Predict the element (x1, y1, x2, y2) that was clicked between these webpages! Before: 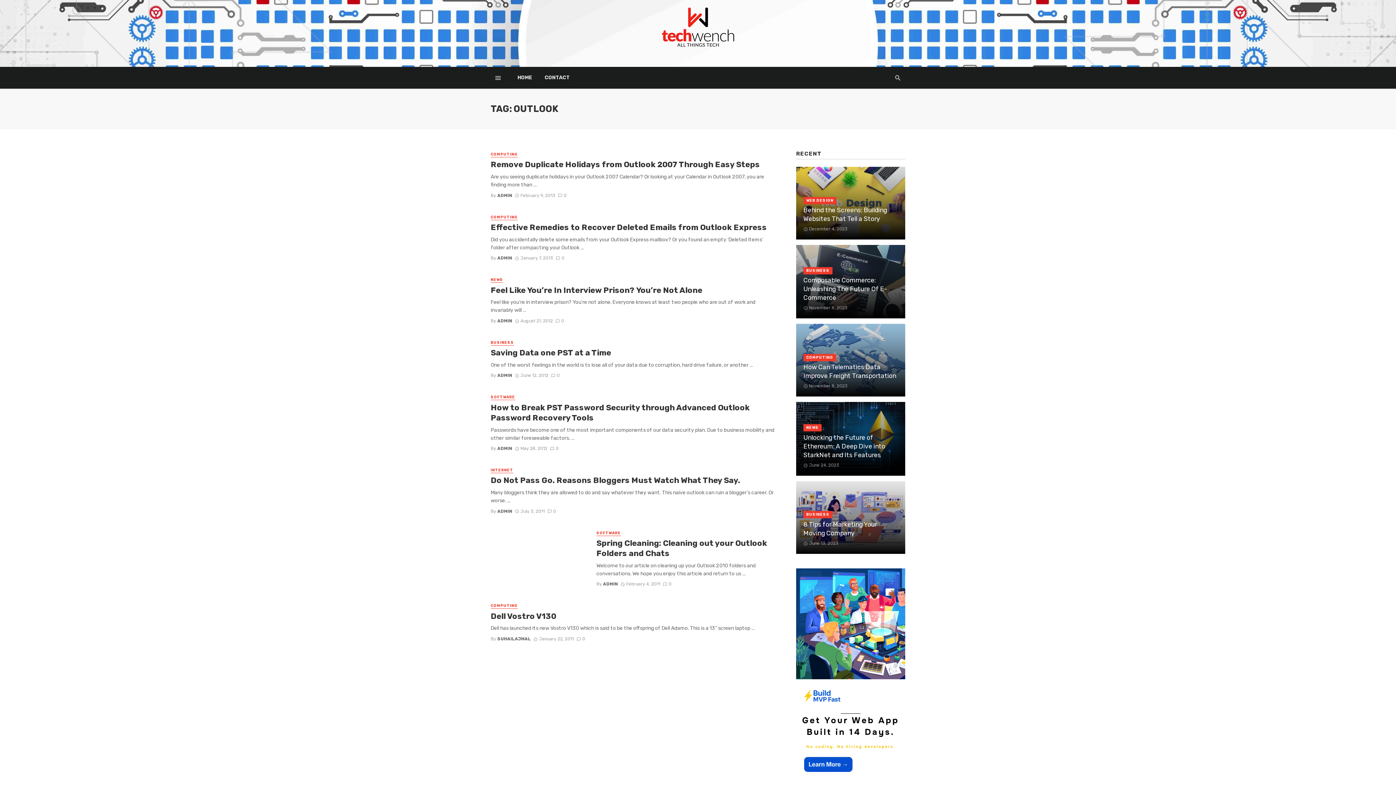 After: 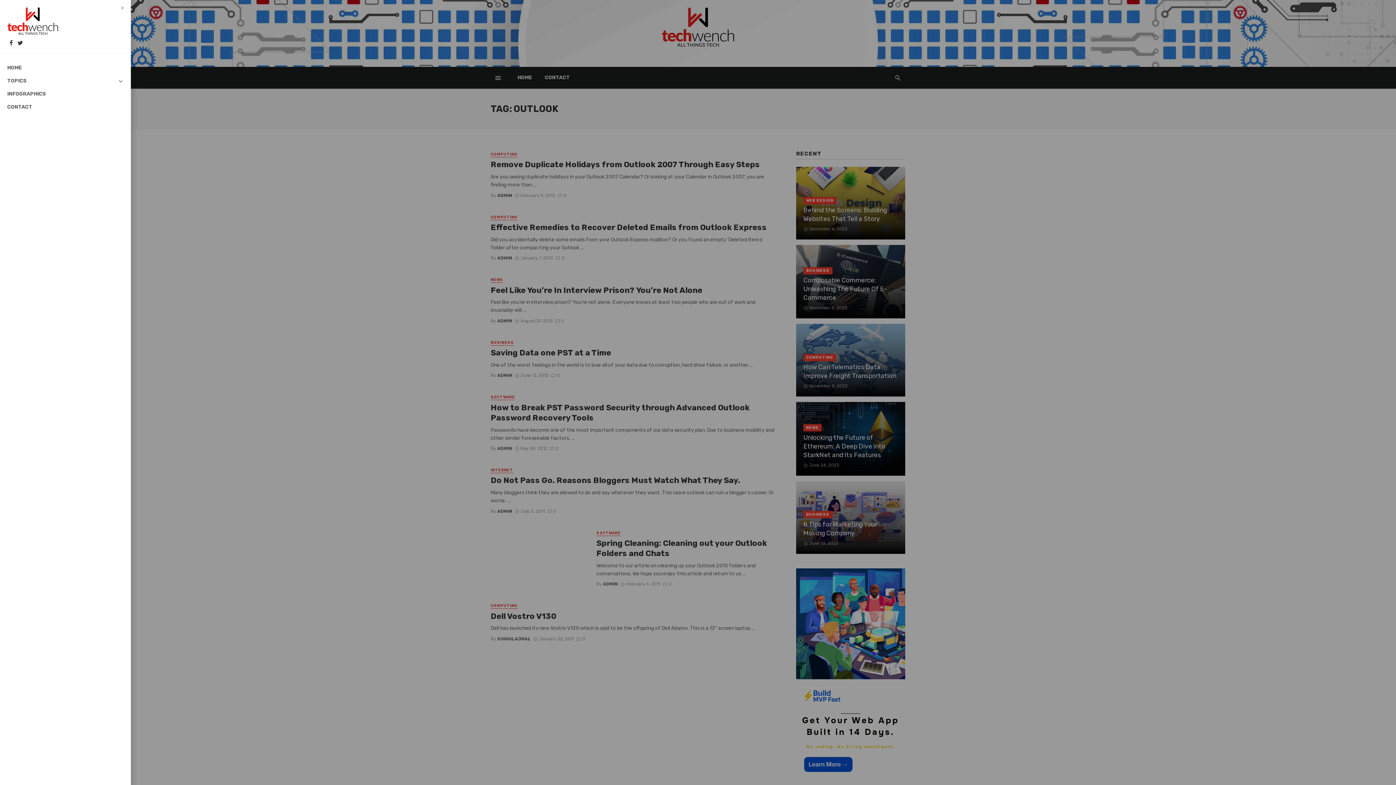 Action: bbox: (490, 66, 505, 88)